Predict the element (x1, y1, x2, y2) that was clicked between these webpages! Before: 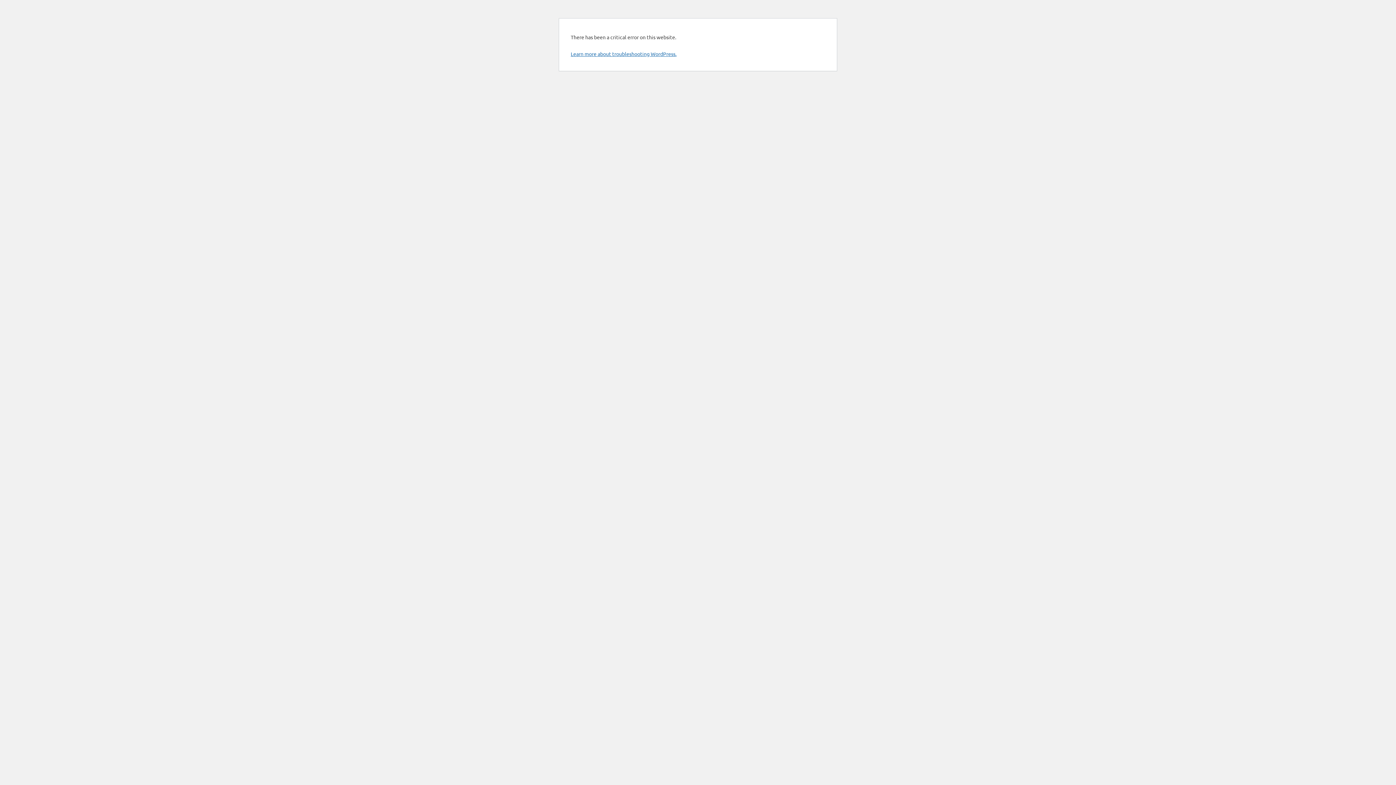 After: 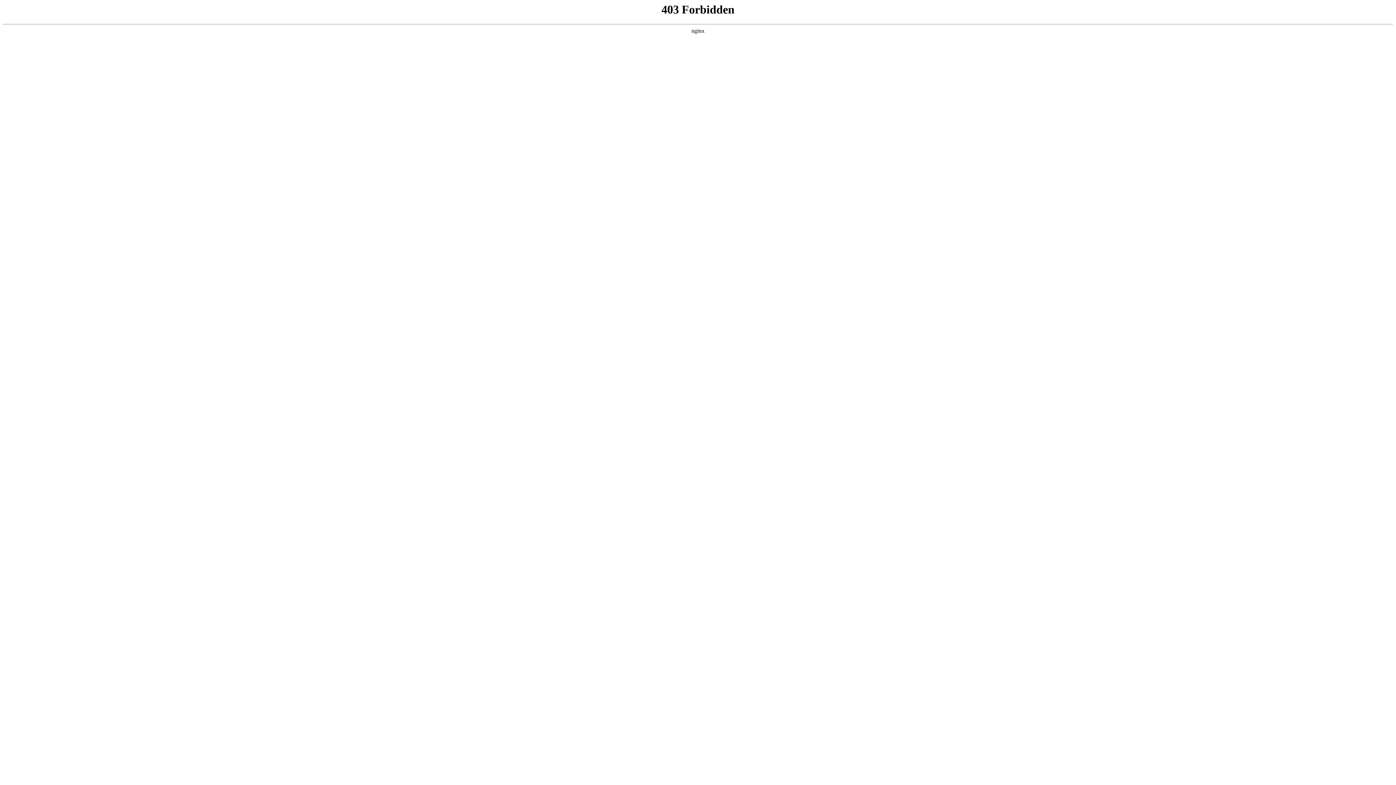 Action: bbox: (570, 50, 676, 57) label: Learn more about troubleshooting WordPress.